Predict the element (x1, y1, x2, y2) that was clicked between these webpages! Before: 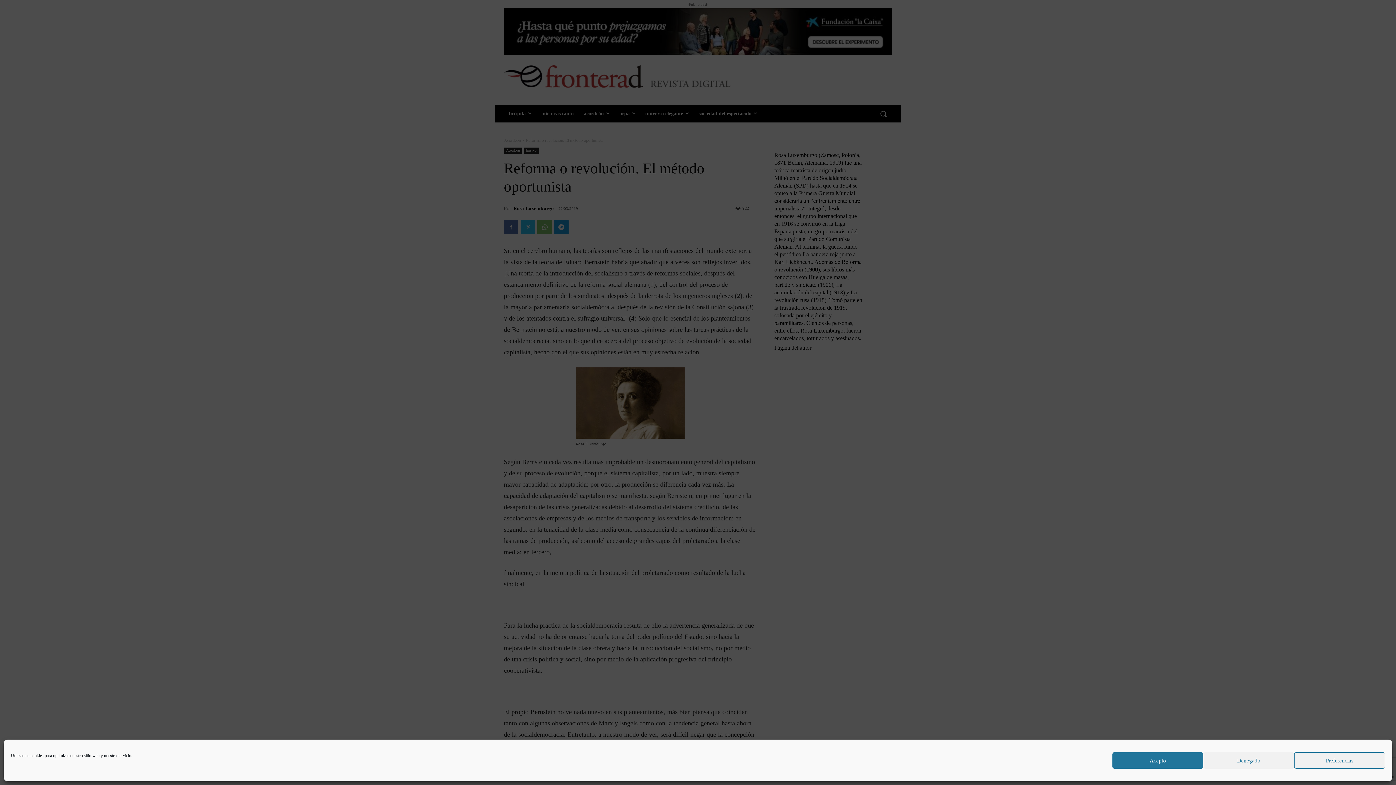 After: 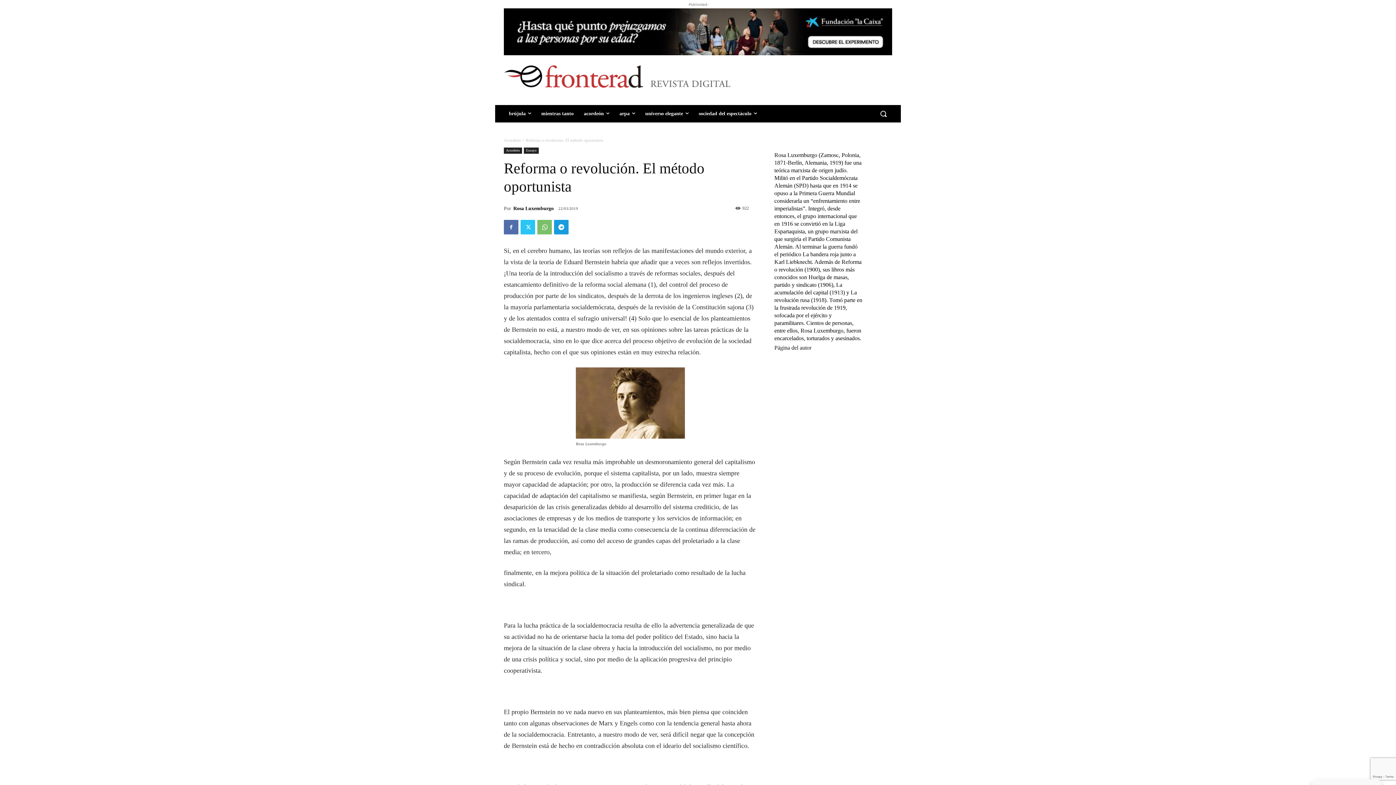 Action: label: Acepto bbox: (1112, 752, 1203, 769)